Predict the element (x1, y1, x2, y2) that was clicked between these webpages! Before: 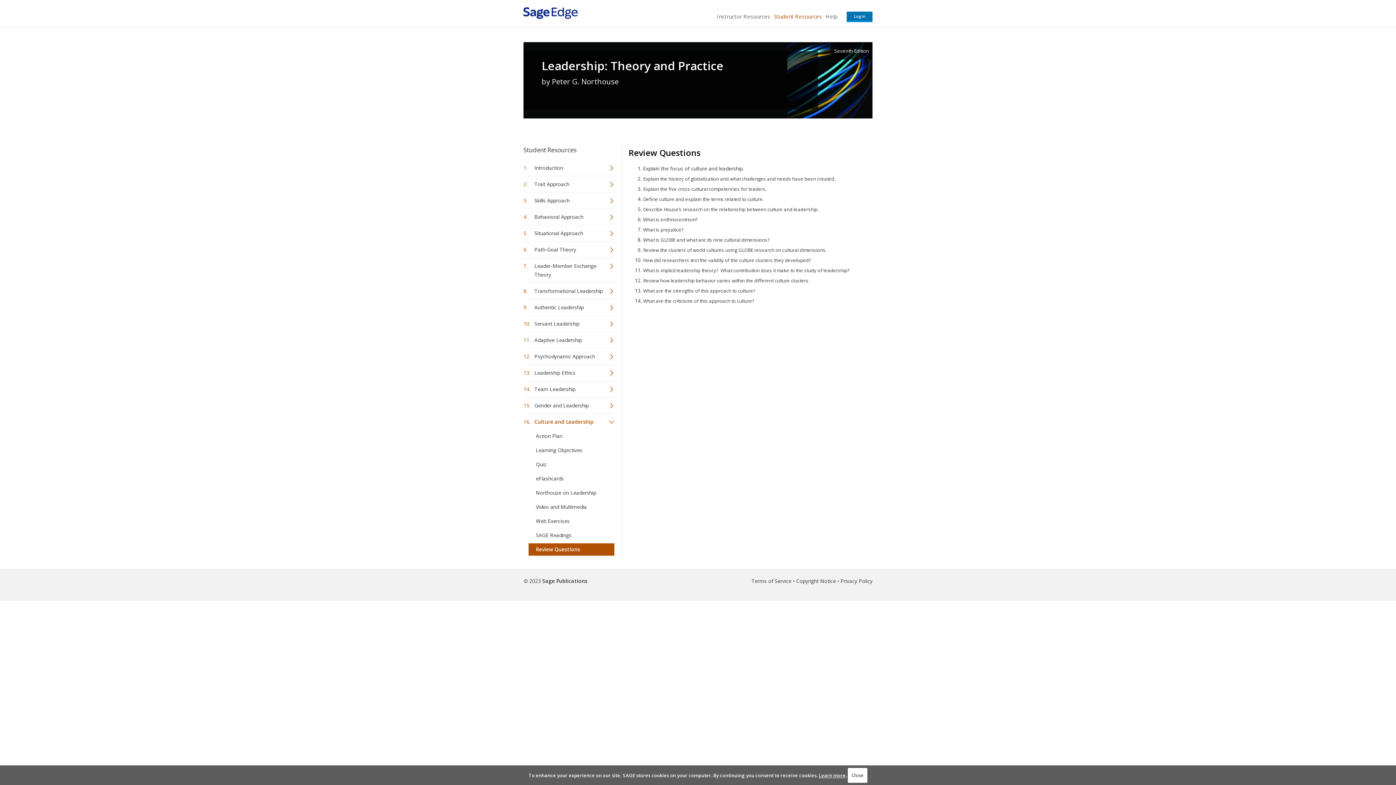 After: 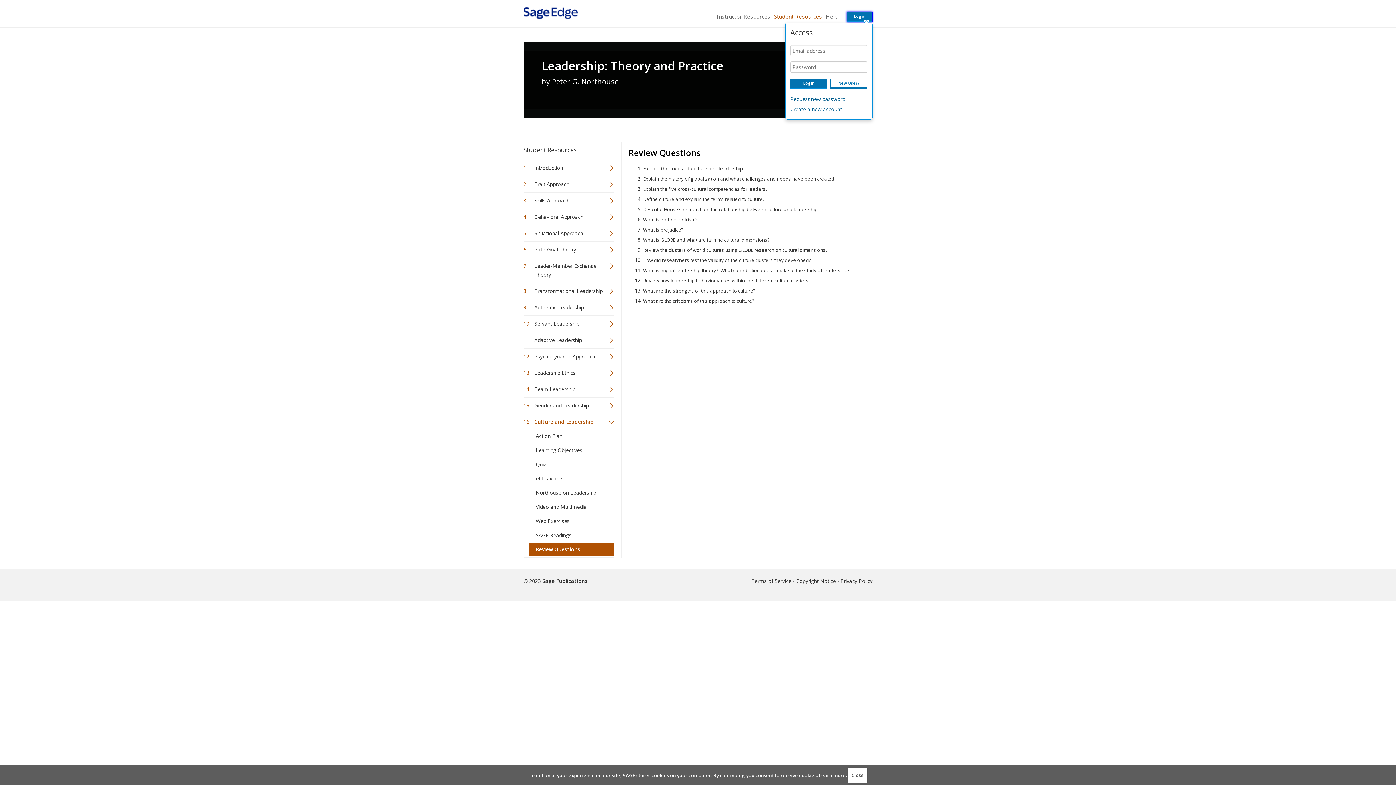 Action: bbox: (846, 11, 872, 22) label: Login